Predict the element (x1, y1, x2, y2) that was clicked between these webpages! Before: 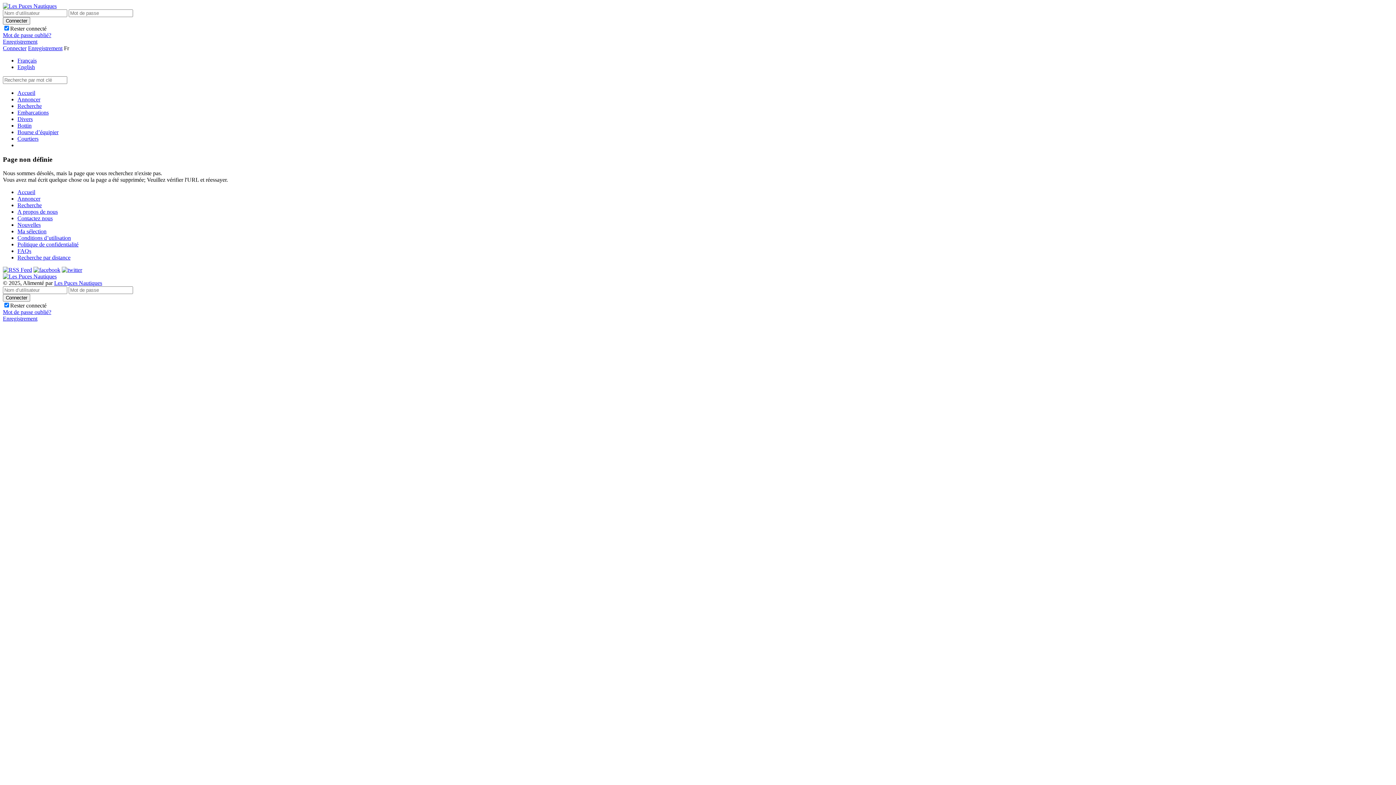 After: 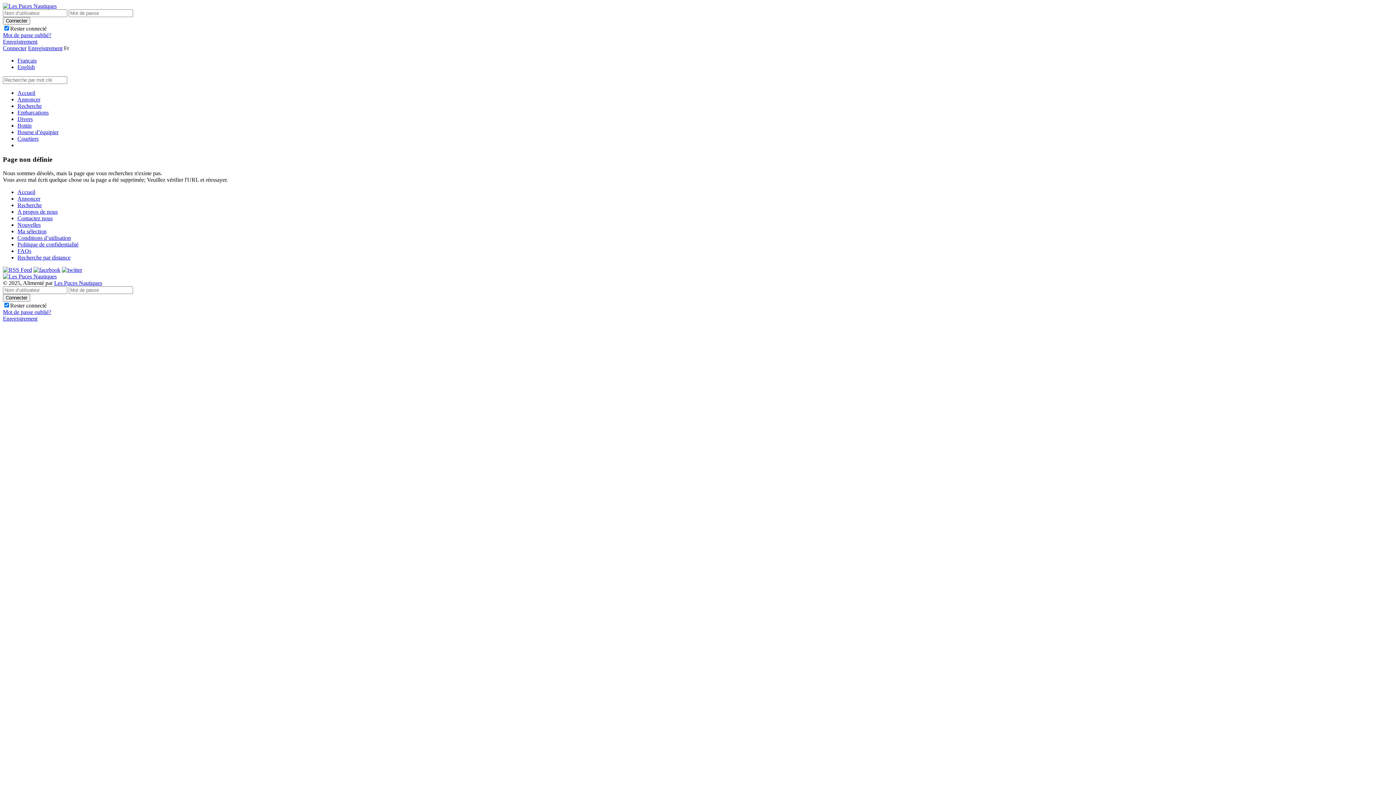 Action: bbox: (17, 195, 40, 201) label: Annoncer